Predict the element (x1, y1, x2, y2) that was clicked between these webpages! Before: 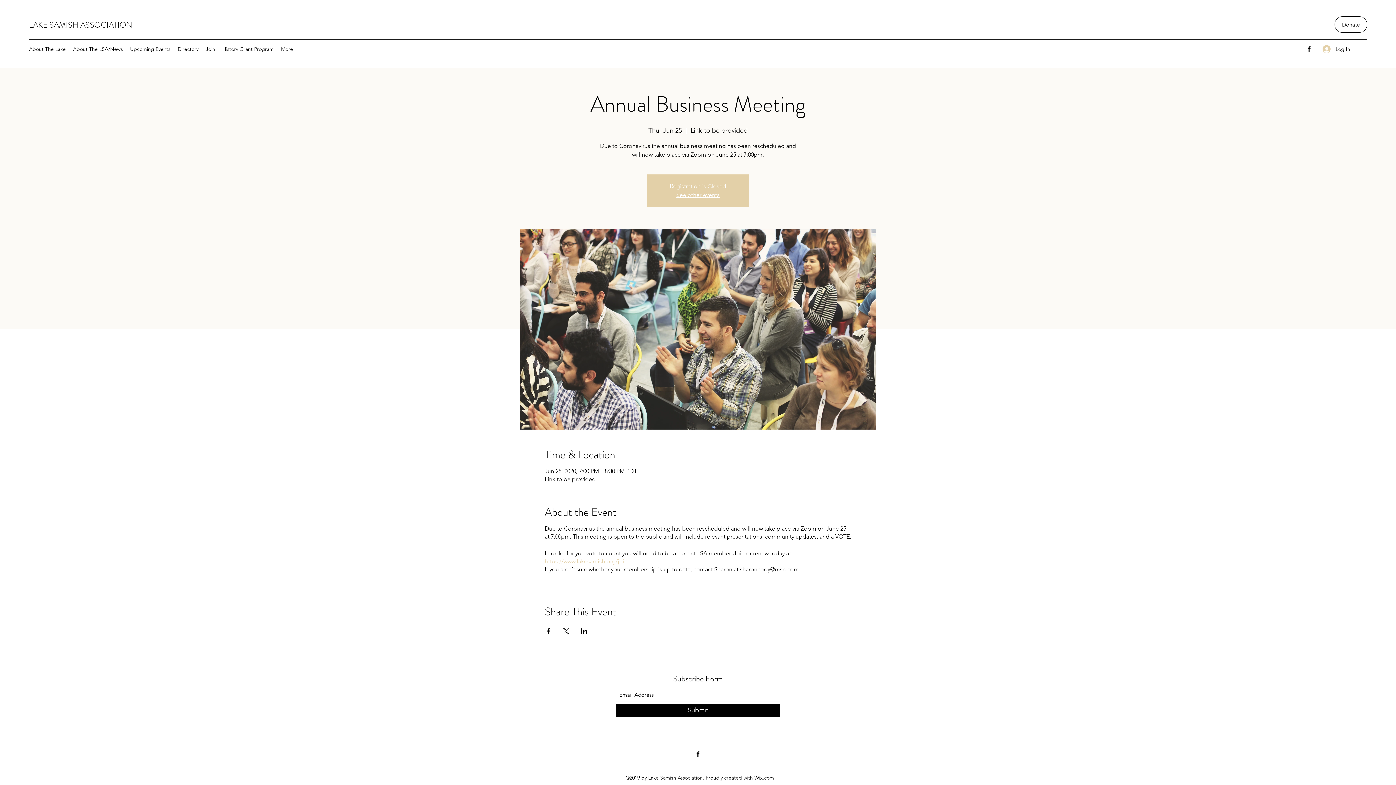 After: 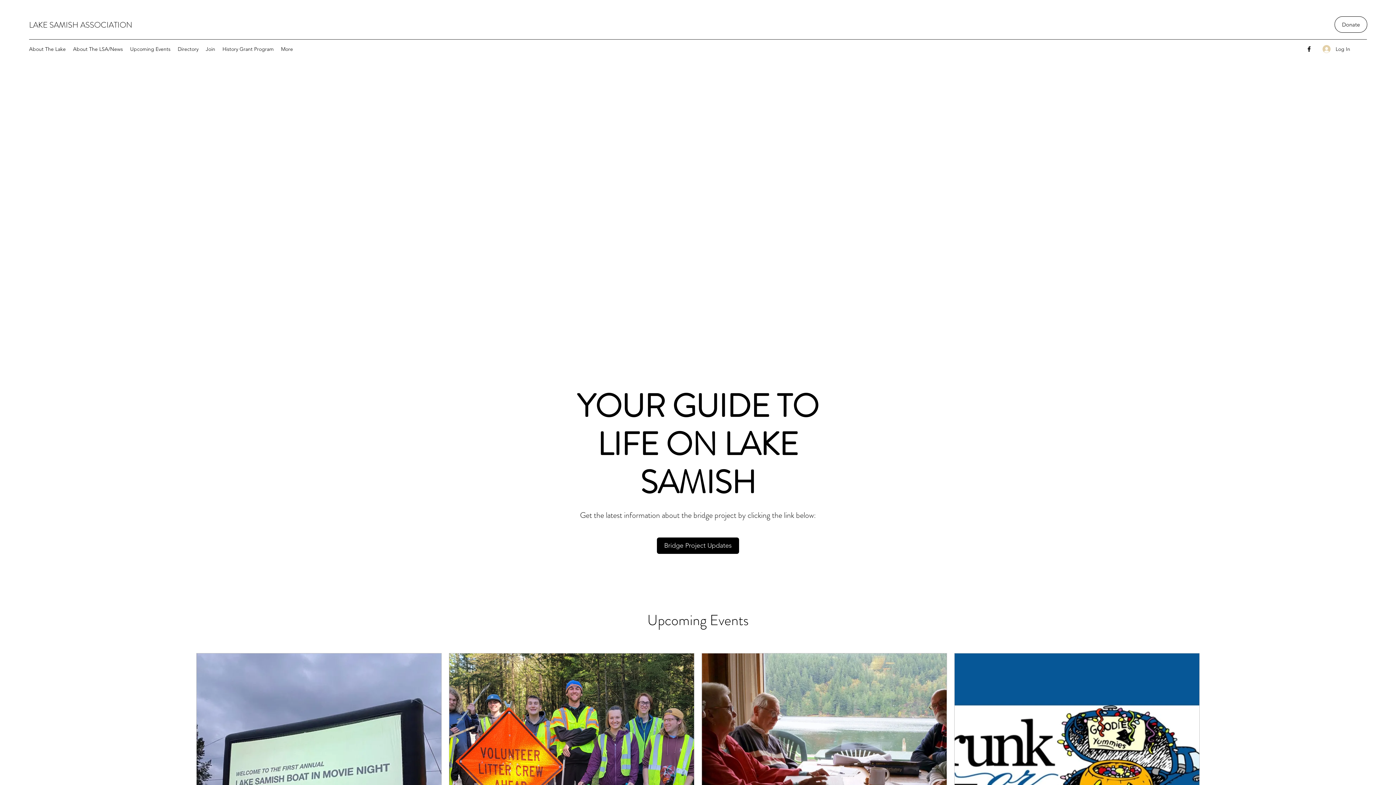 Action: label: See other events bbox: (676, 191, 719, 198)